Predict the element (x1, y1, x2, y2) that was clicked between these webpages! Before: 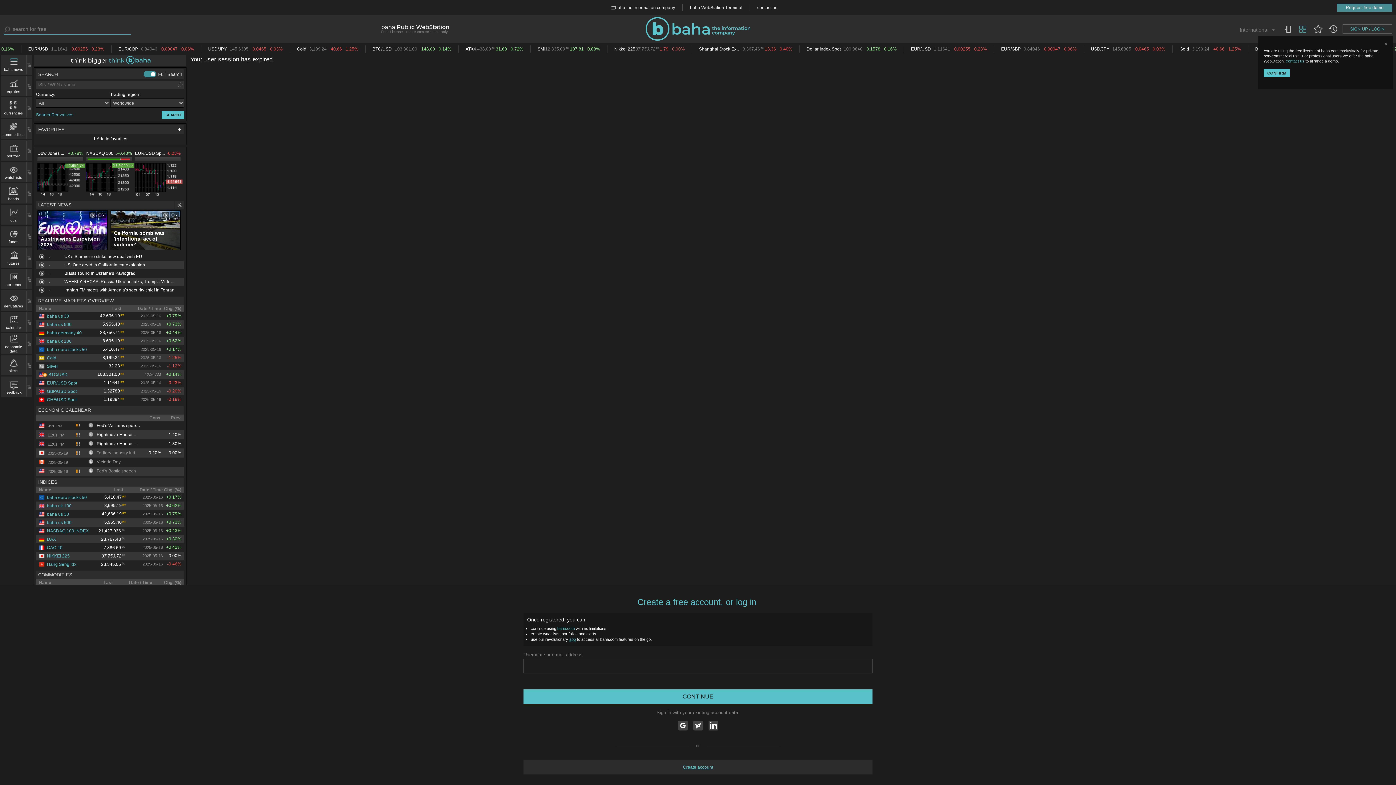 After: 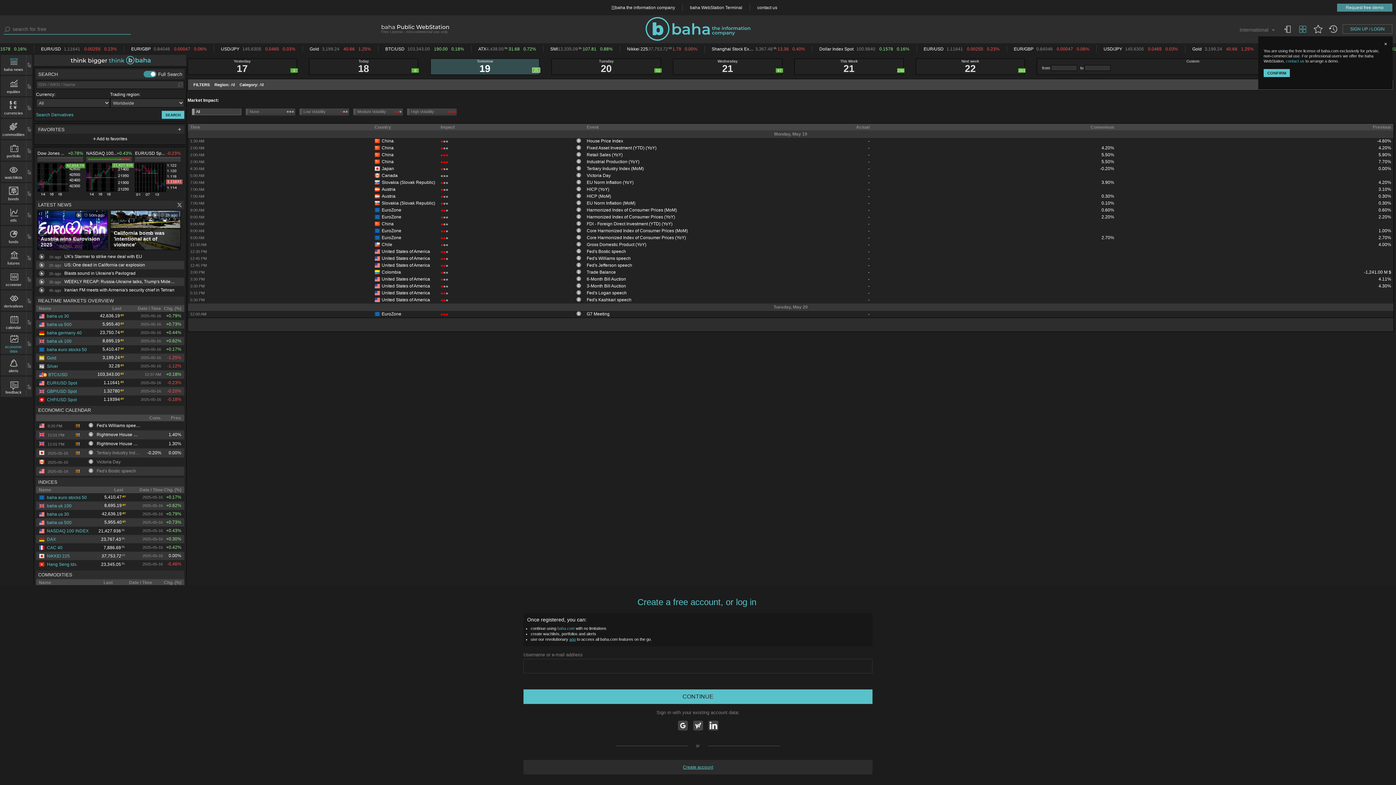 Action: label: economic data bbox: (1, 333, 26, 353)